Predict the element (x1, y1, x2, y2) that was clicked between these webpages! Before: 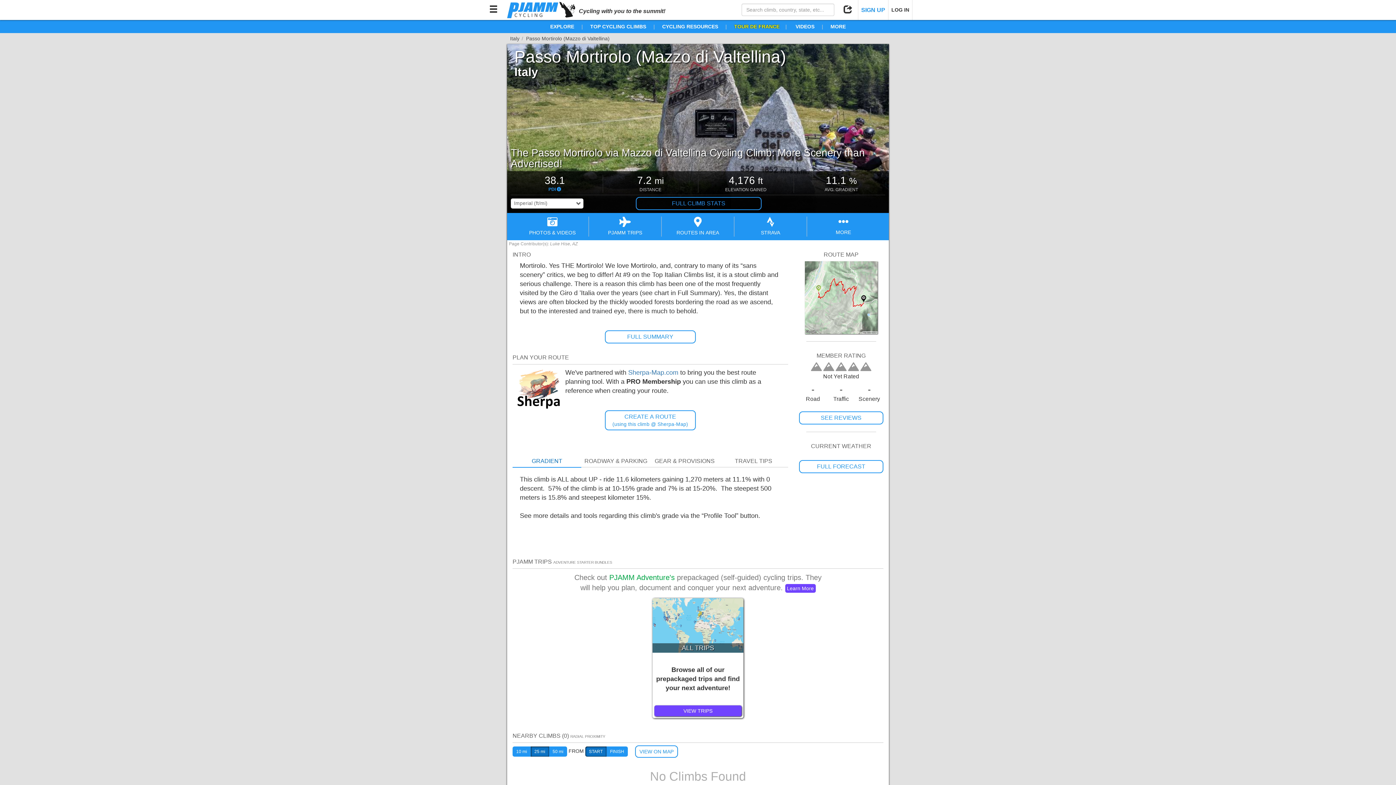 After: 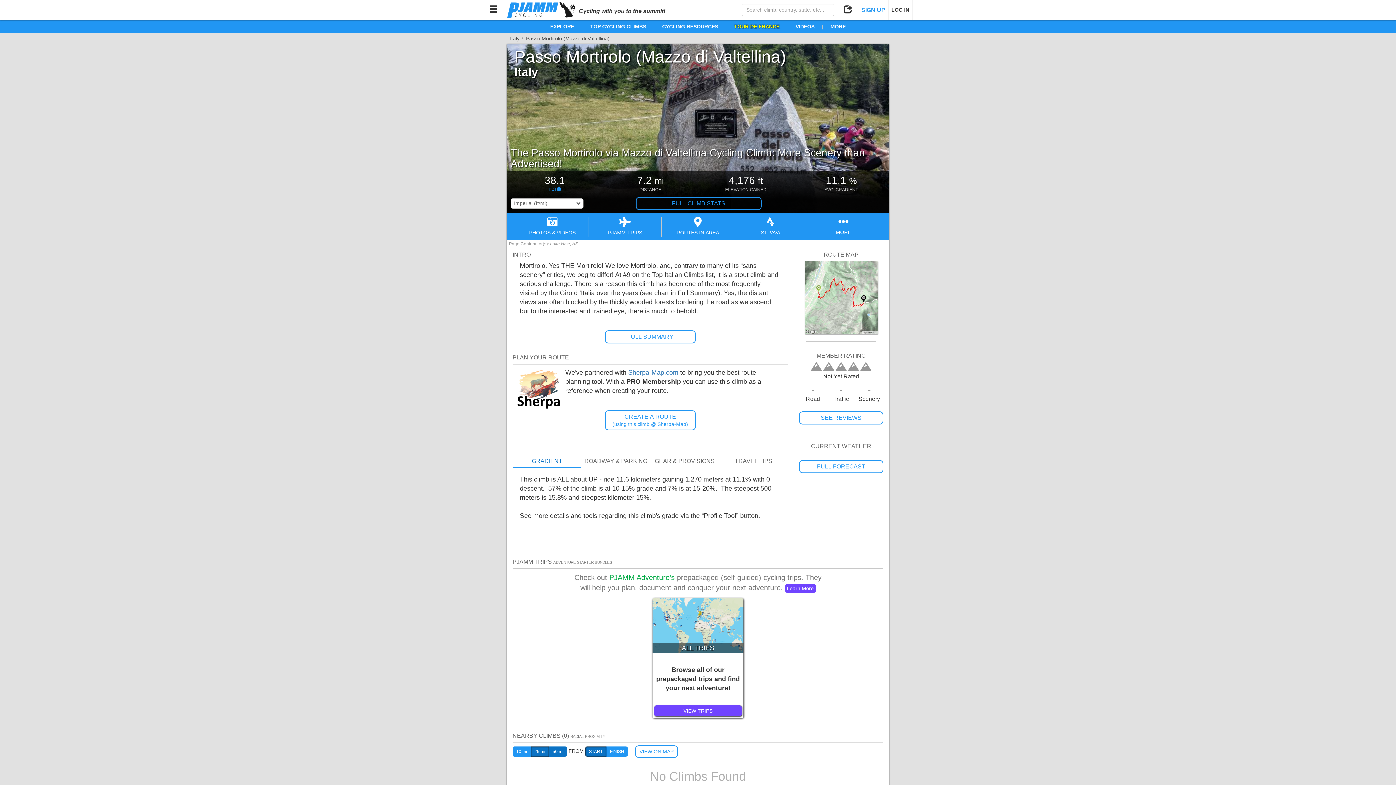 Action: bbox: (549, 746, 567, 757) label: 50 mi